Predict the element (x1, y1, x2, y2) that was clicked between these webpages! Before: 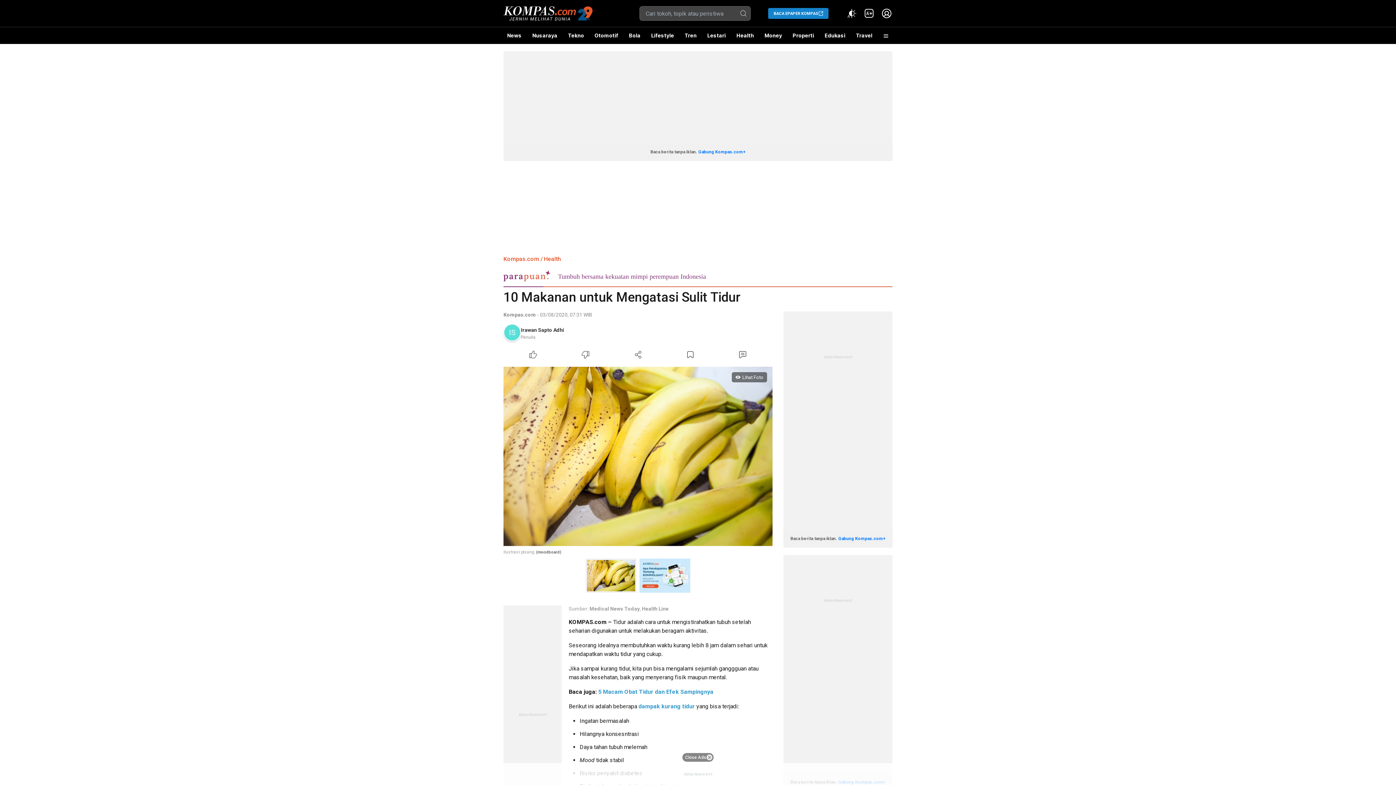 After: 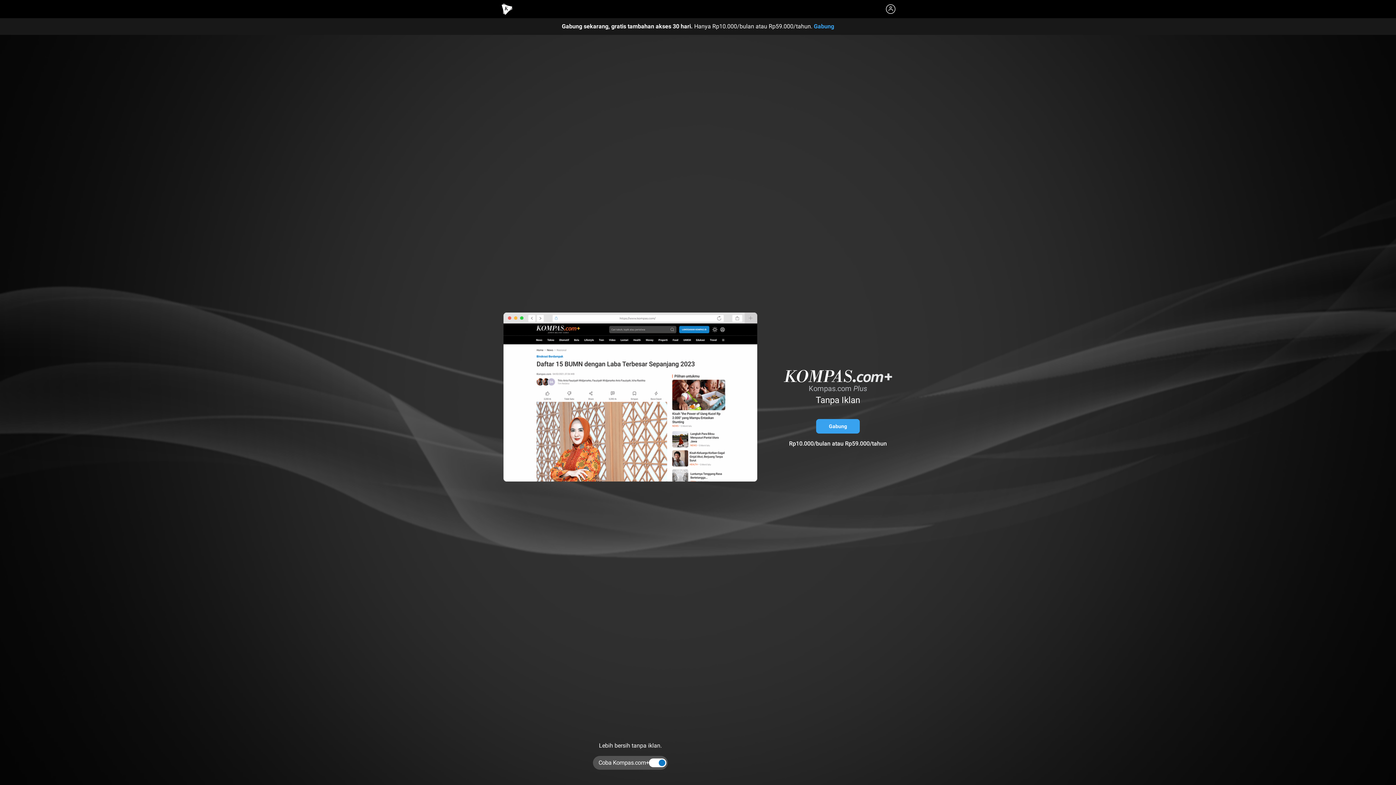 Action: bbox: (838, 536, 885, 541) label: Gabung Kompas.com+